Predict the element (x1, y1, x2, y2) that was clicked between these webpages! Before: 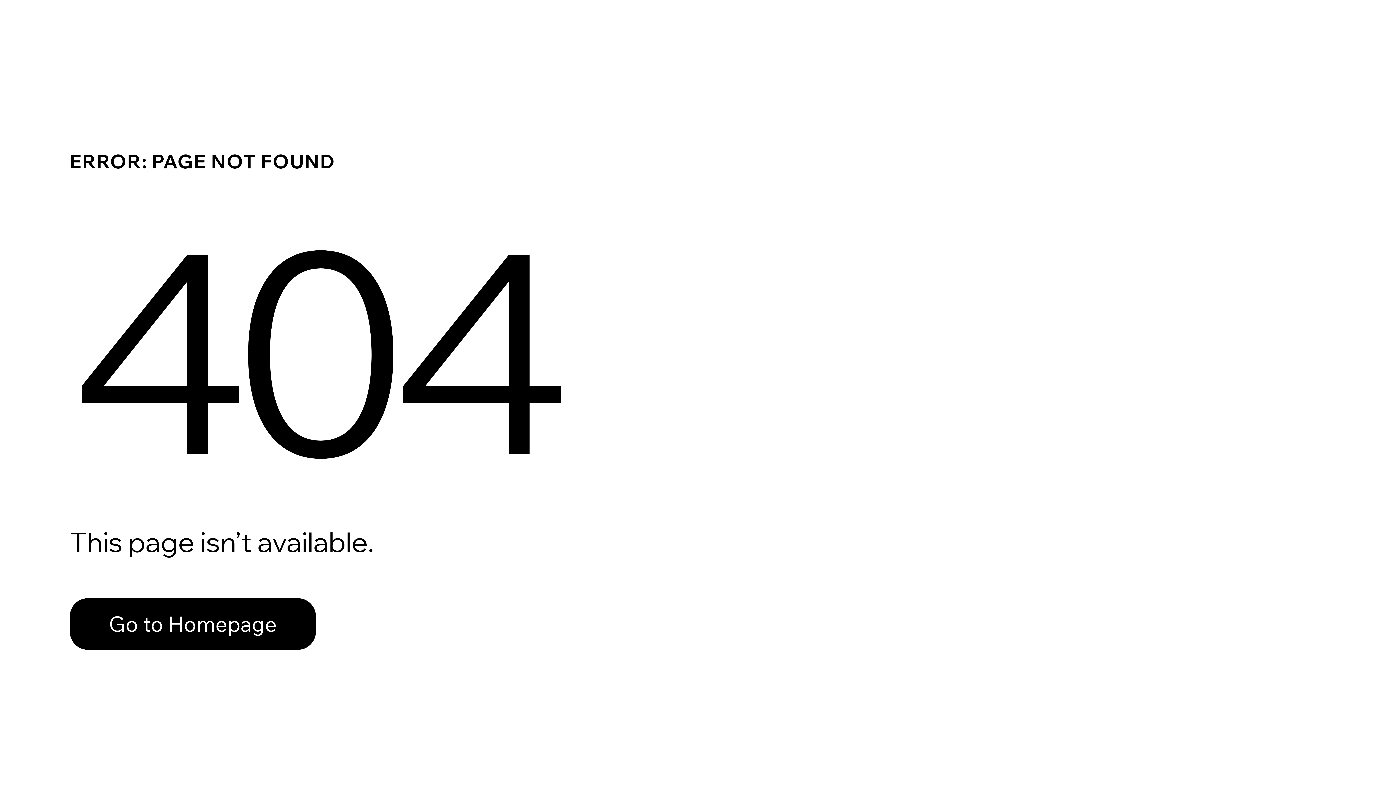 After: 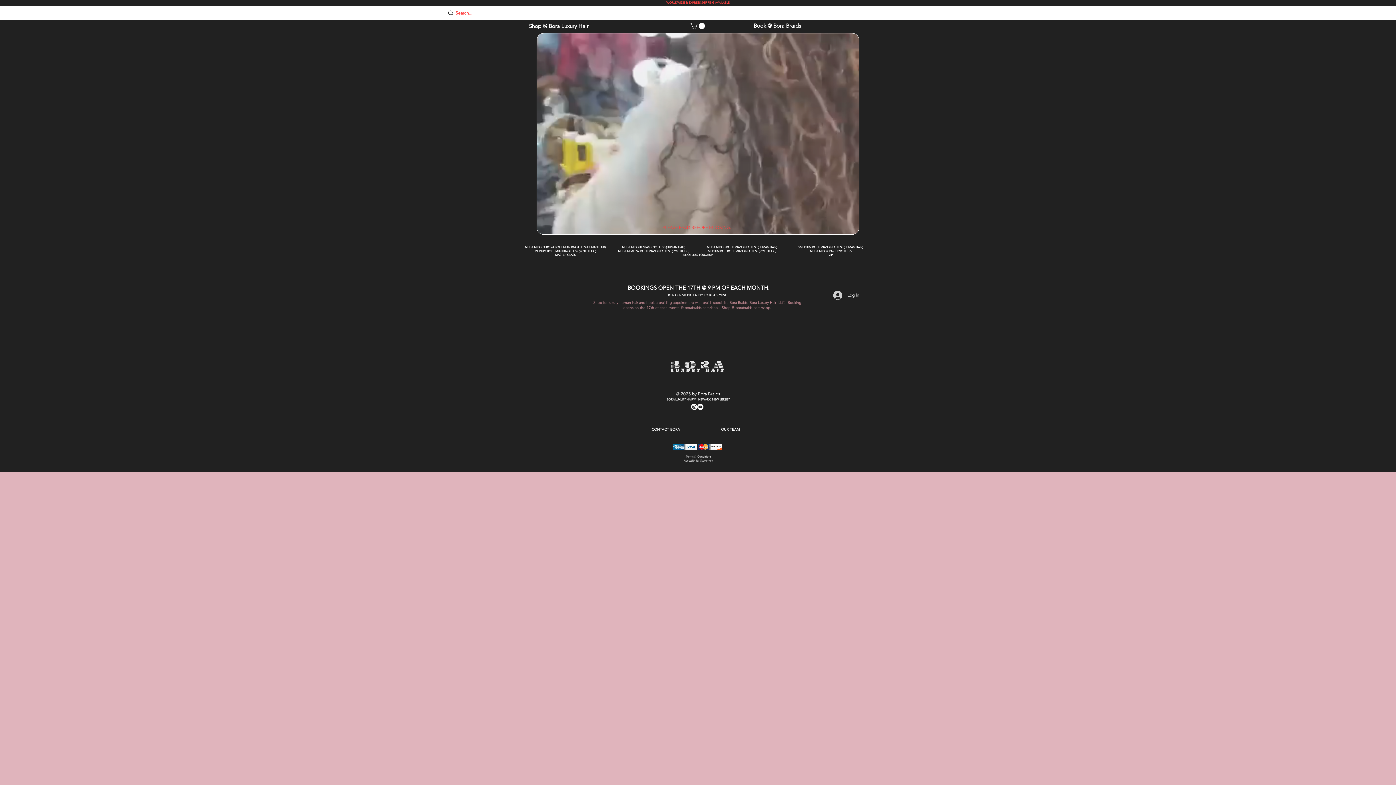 Action: label: Go to Homepage bbox: (69, 582, 768, 659)